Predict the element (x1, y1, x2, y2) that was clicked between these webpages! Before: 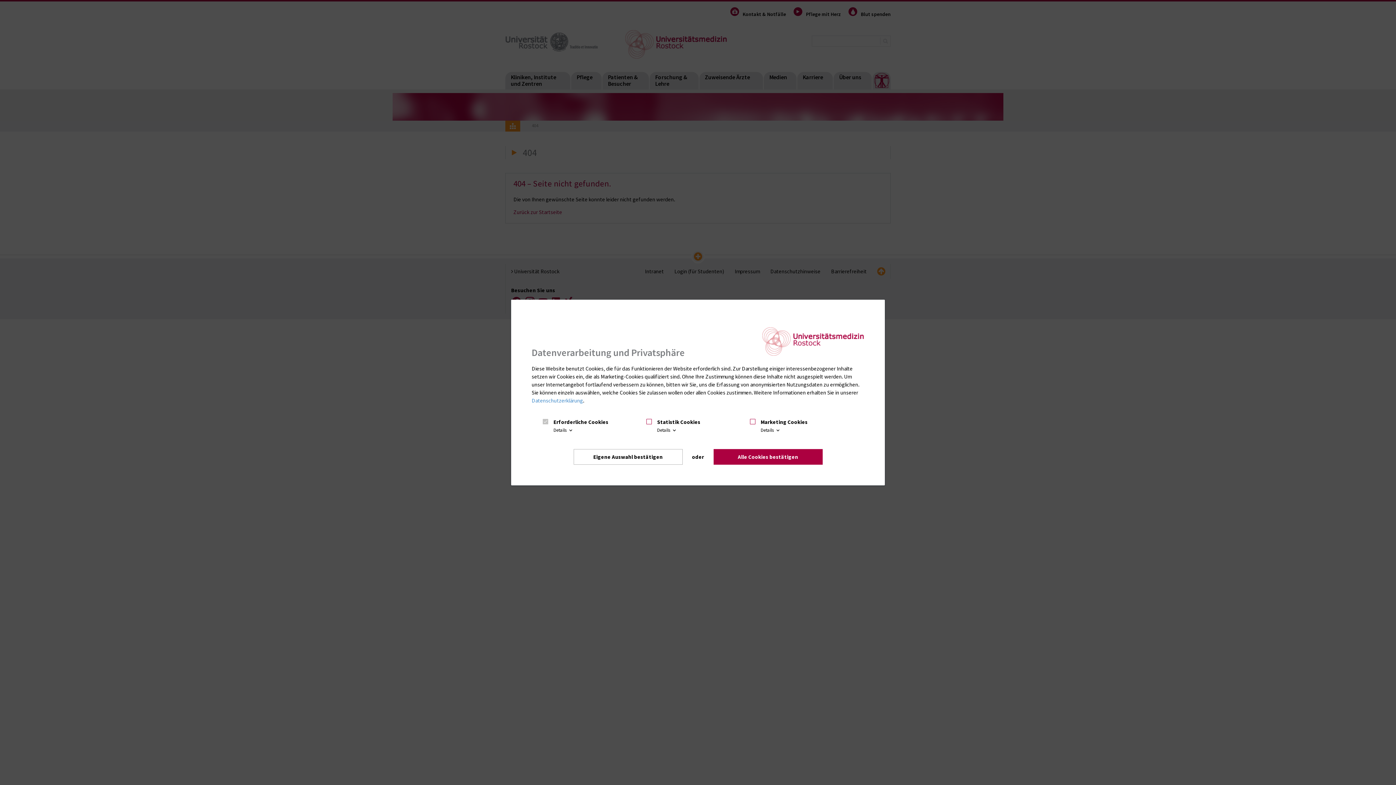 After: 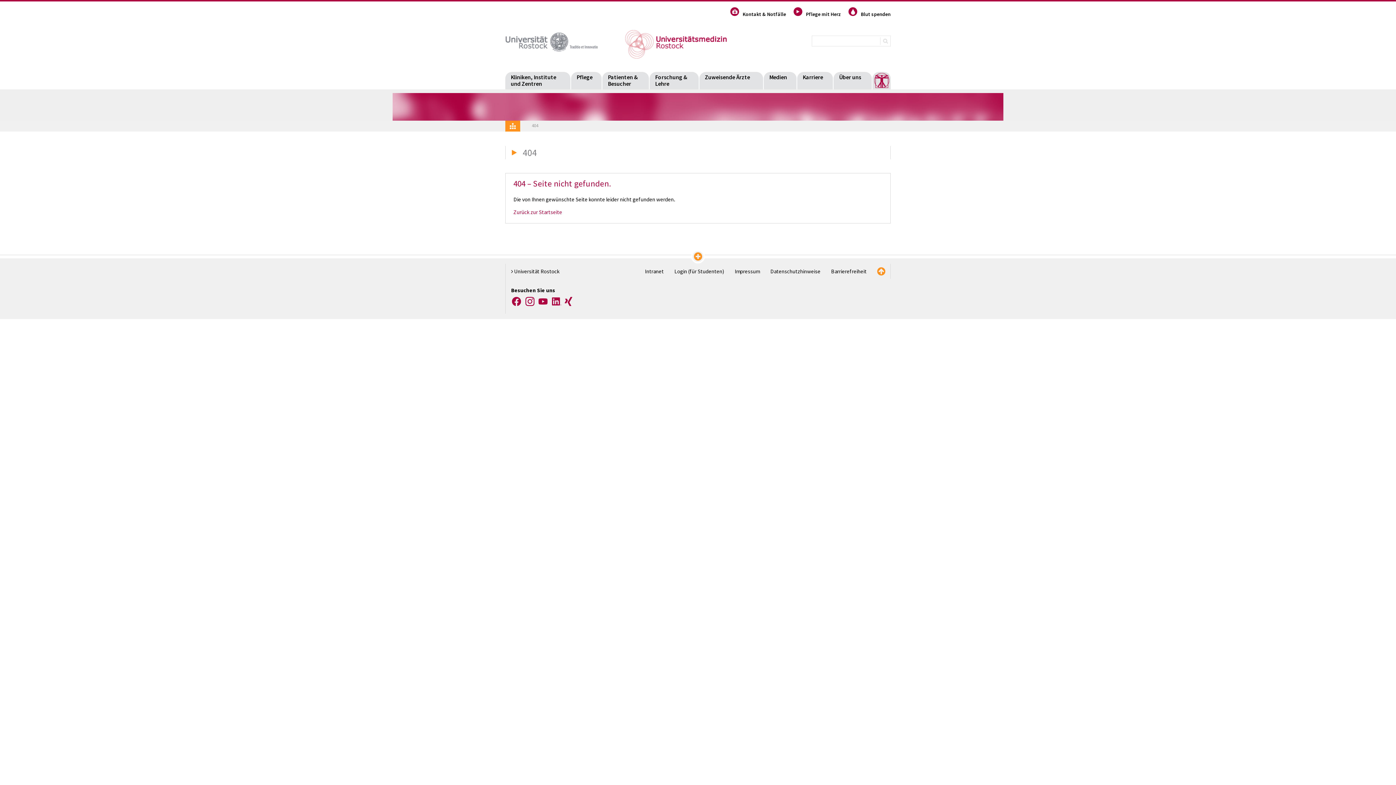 Action: label: Eigene Auswahl bestätigen bbox: (573, 449, 682, 465)